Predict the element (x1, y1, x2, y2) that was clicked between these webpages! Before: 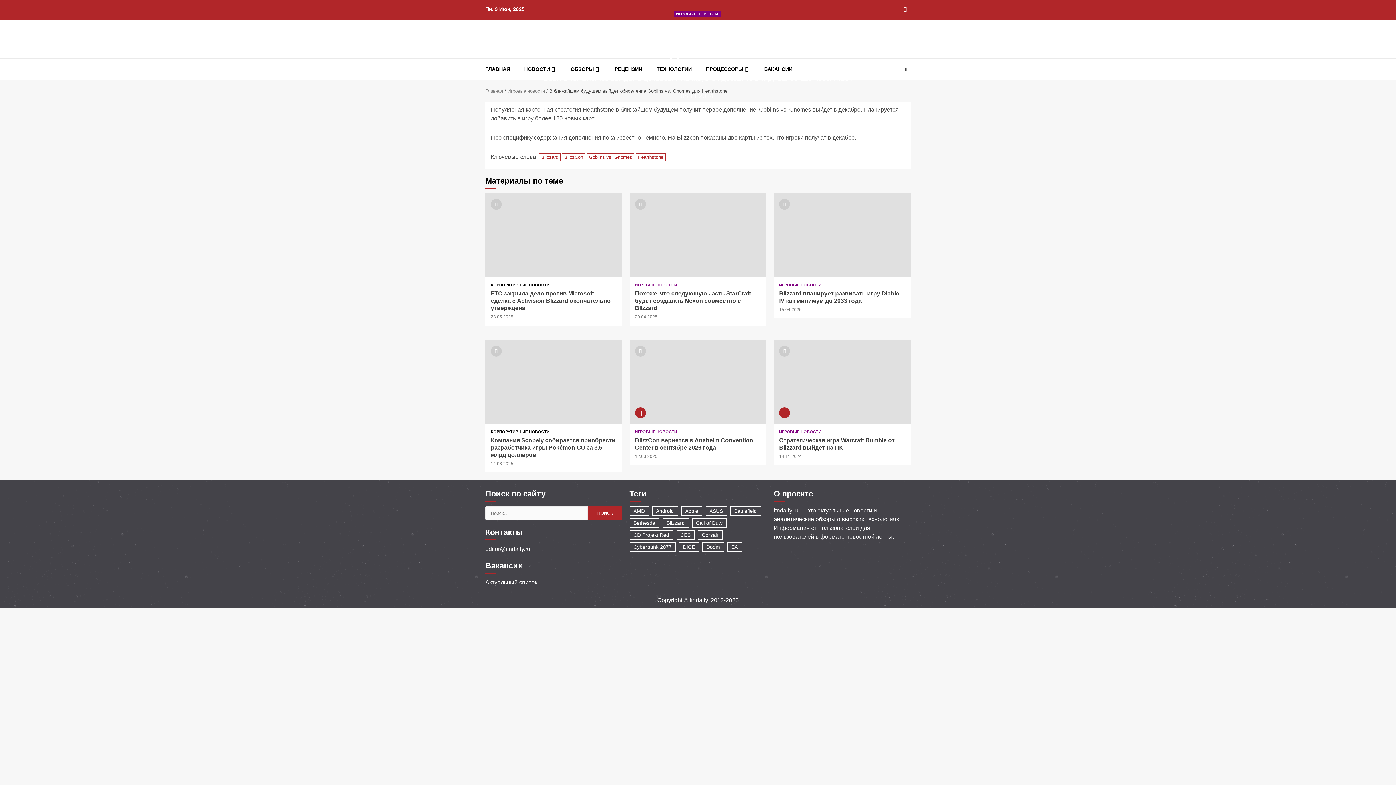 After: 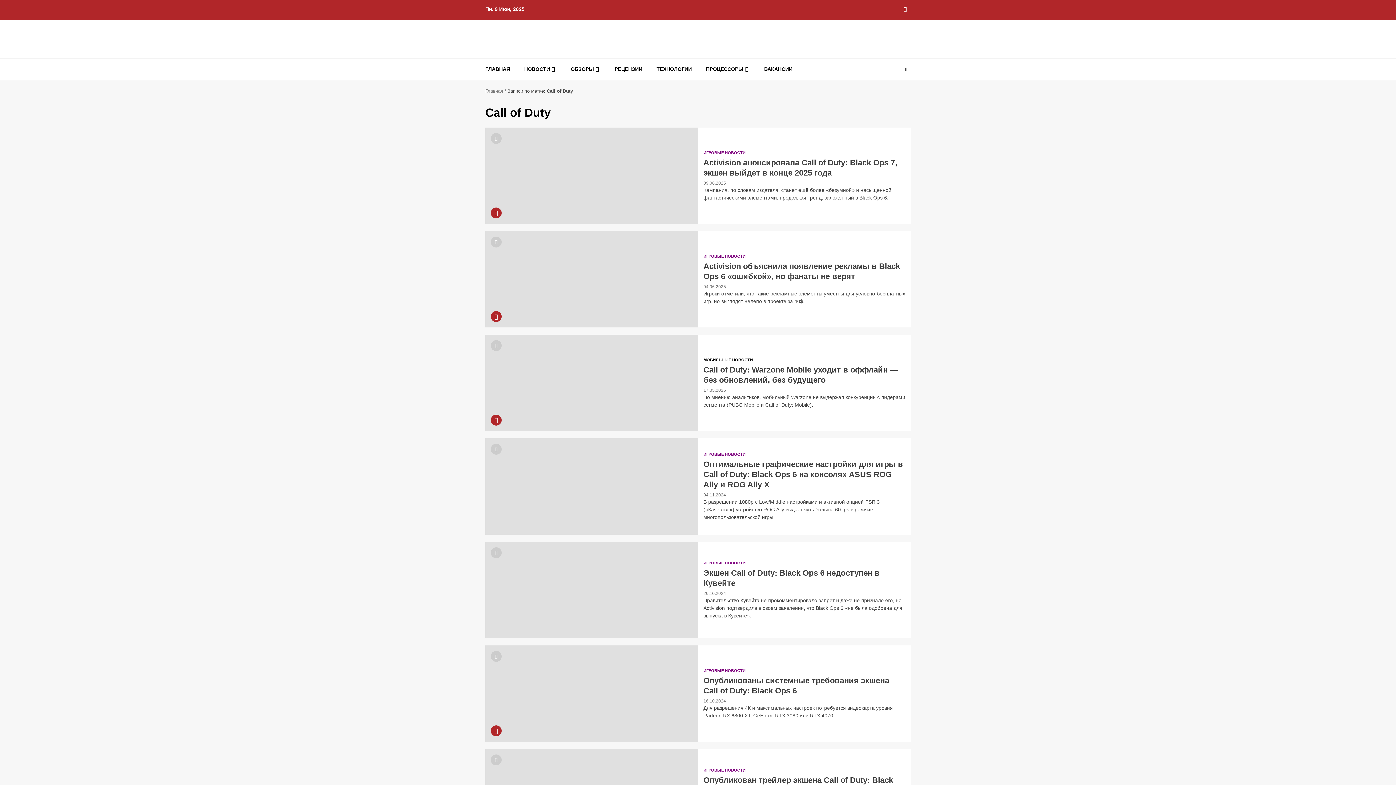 Action: label: Call of Duty (161 элемент) bbox: (692, 518, 726, 528)